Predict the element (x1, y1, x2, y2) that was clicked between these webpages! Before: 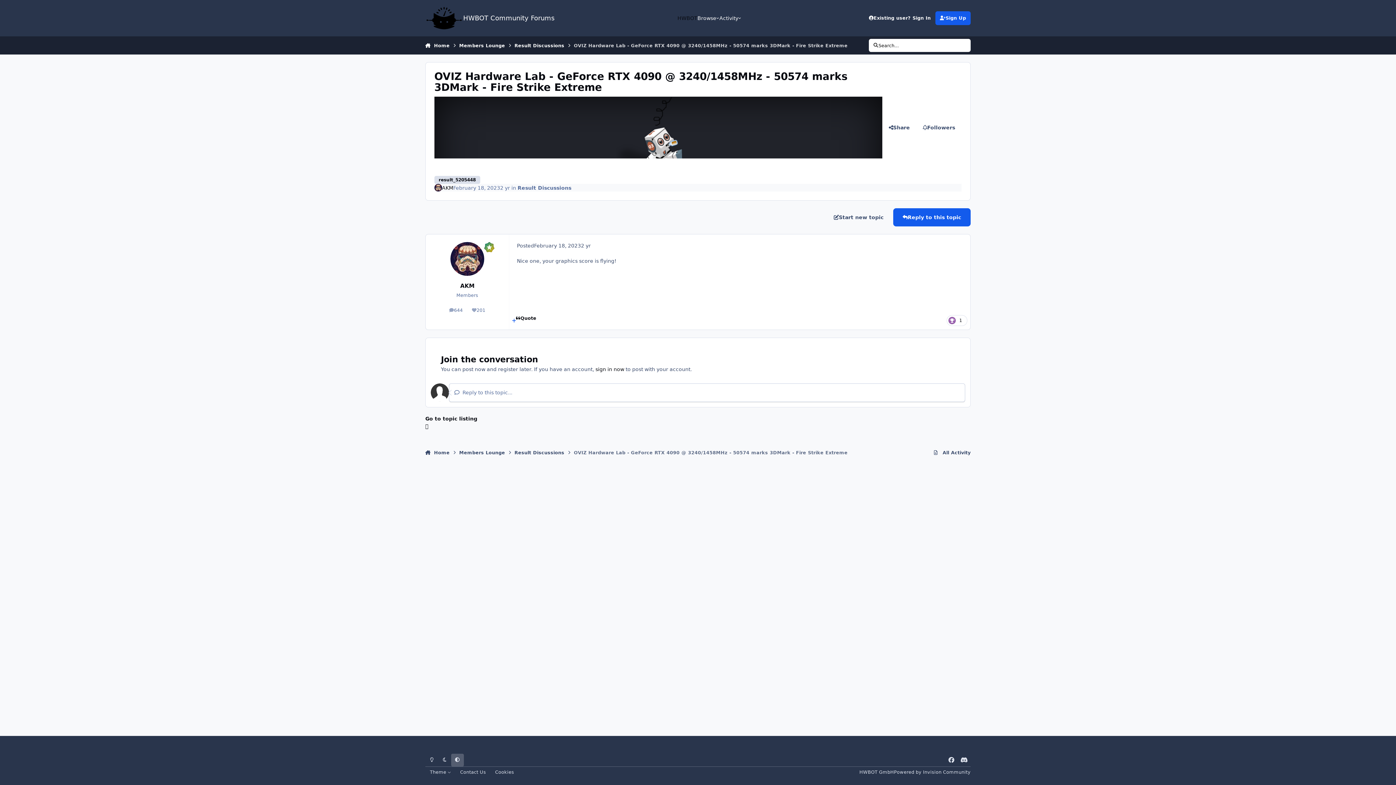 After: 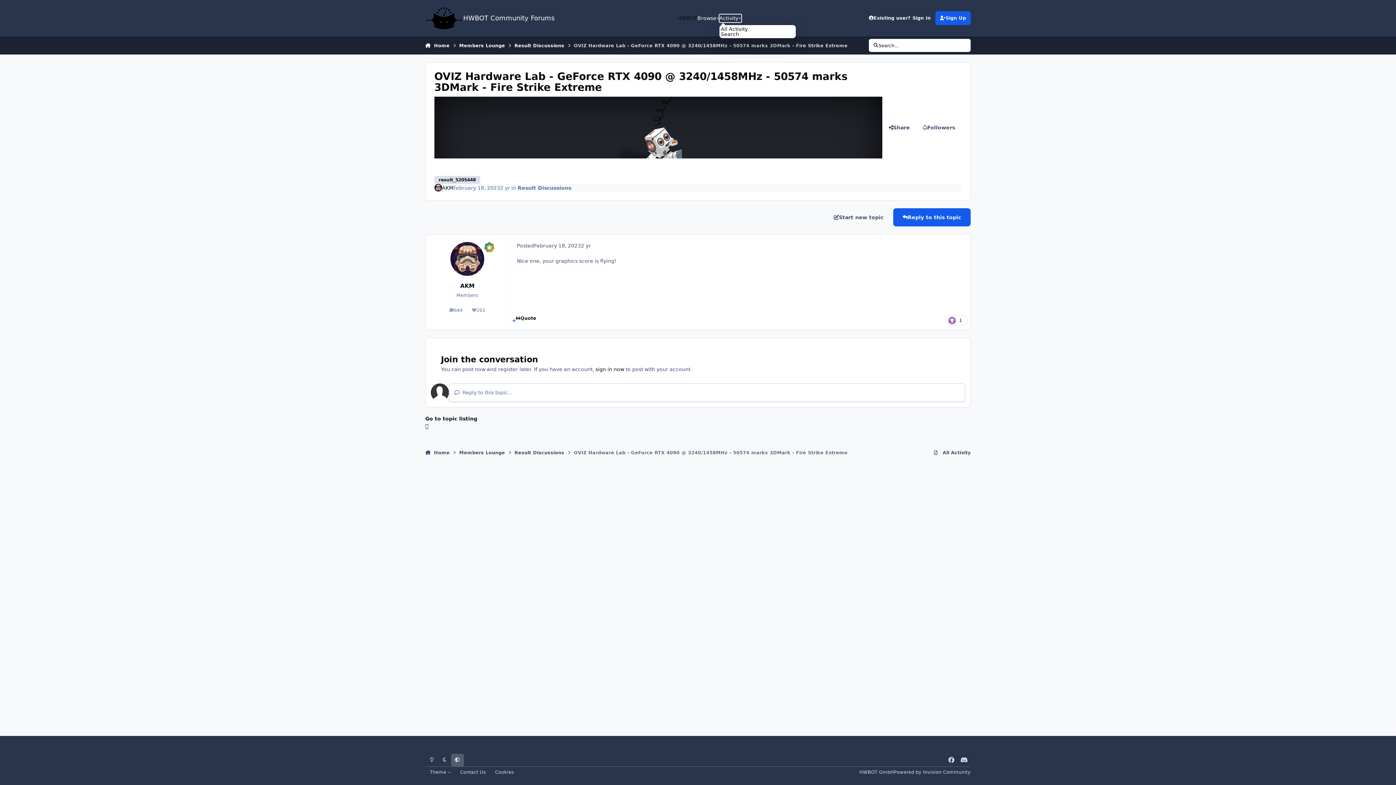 Action: bbox: (719, 14, 741, 22) label: Activity